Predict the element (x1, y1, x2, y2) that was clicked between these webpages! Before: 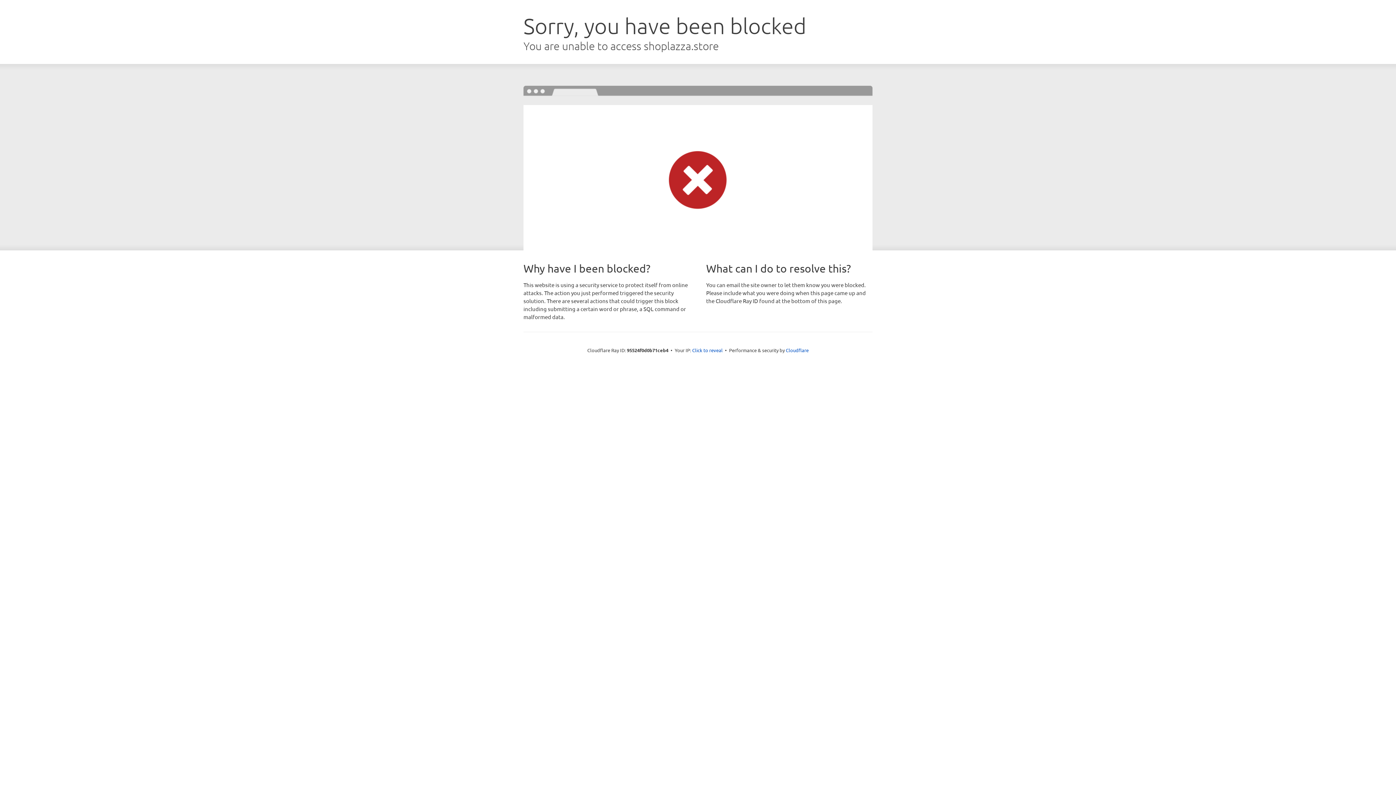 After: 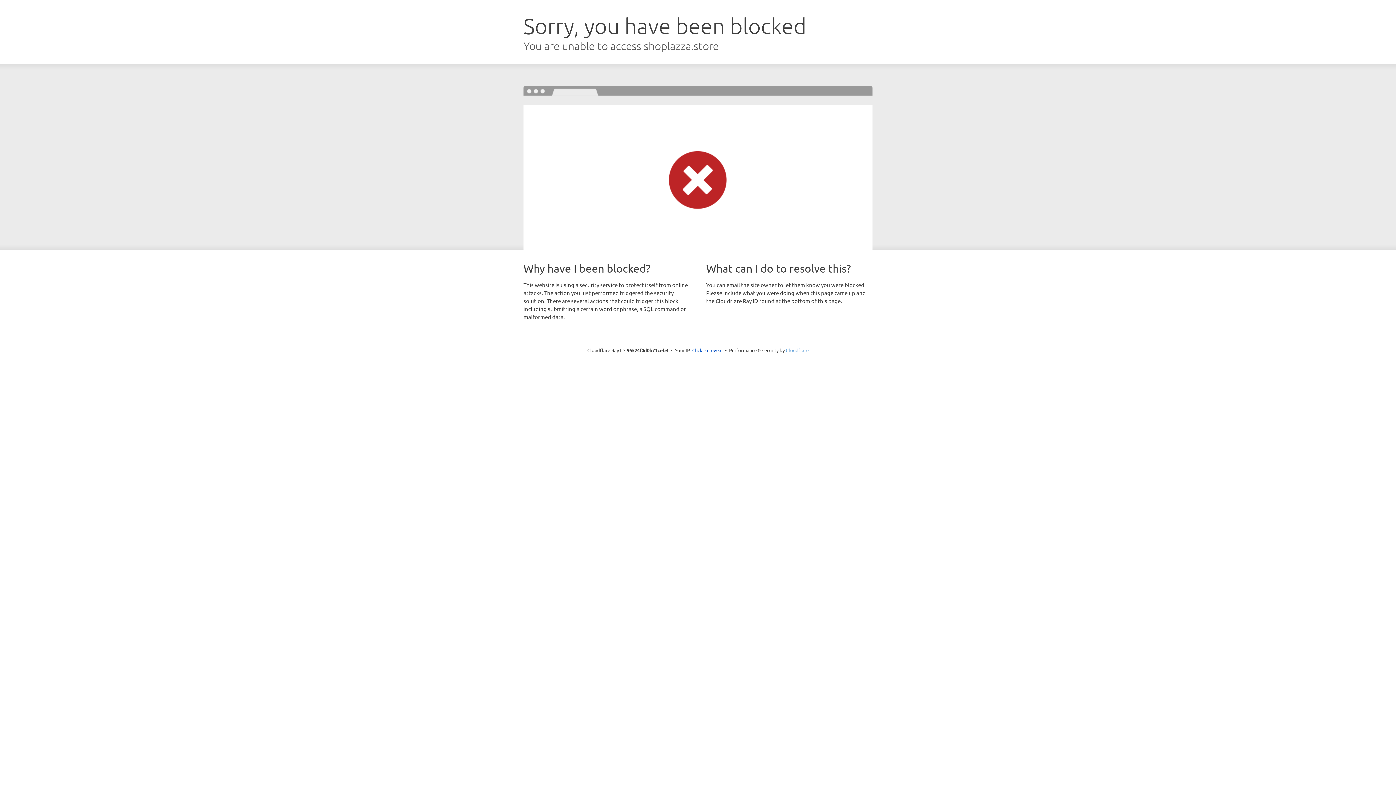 Action: bbox: (786, 347, 808, 353) label: Cloudflare